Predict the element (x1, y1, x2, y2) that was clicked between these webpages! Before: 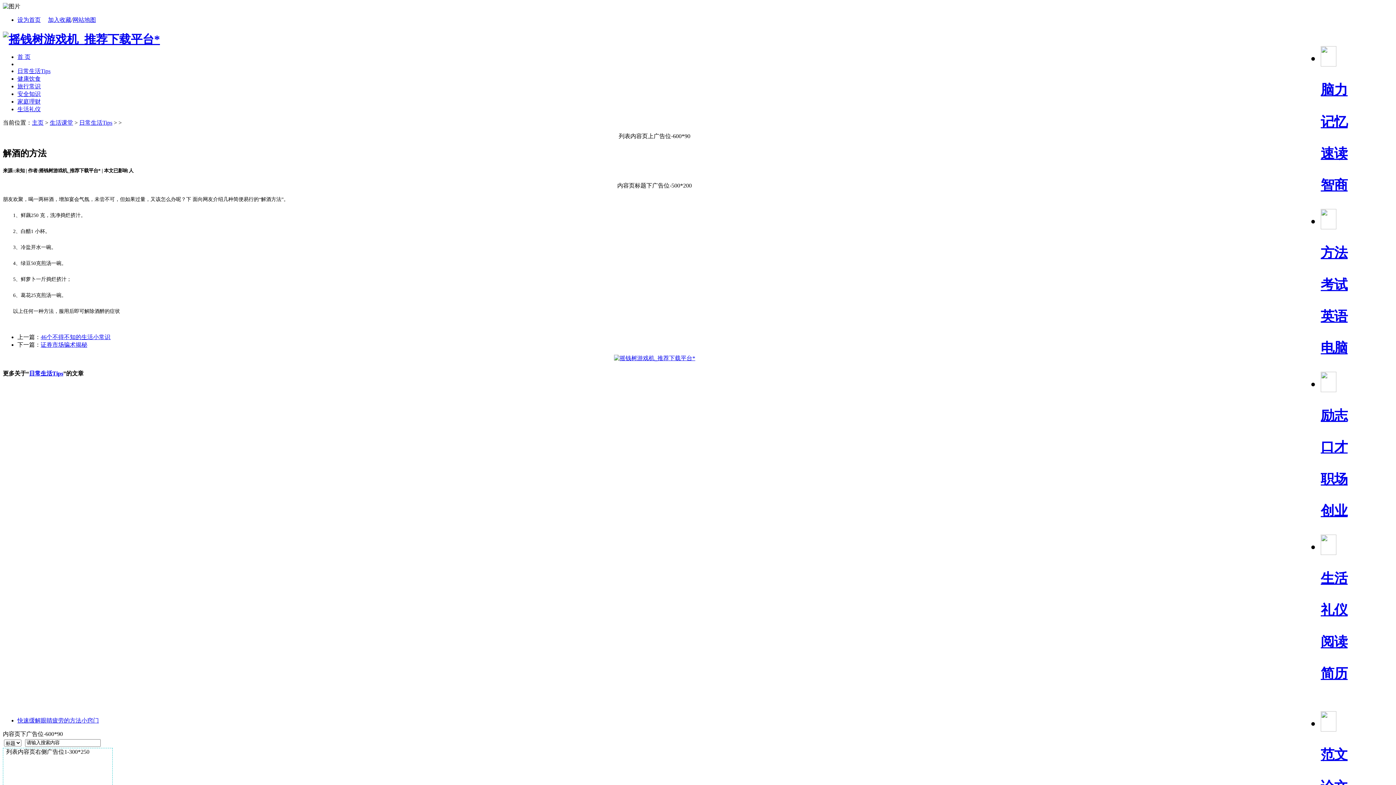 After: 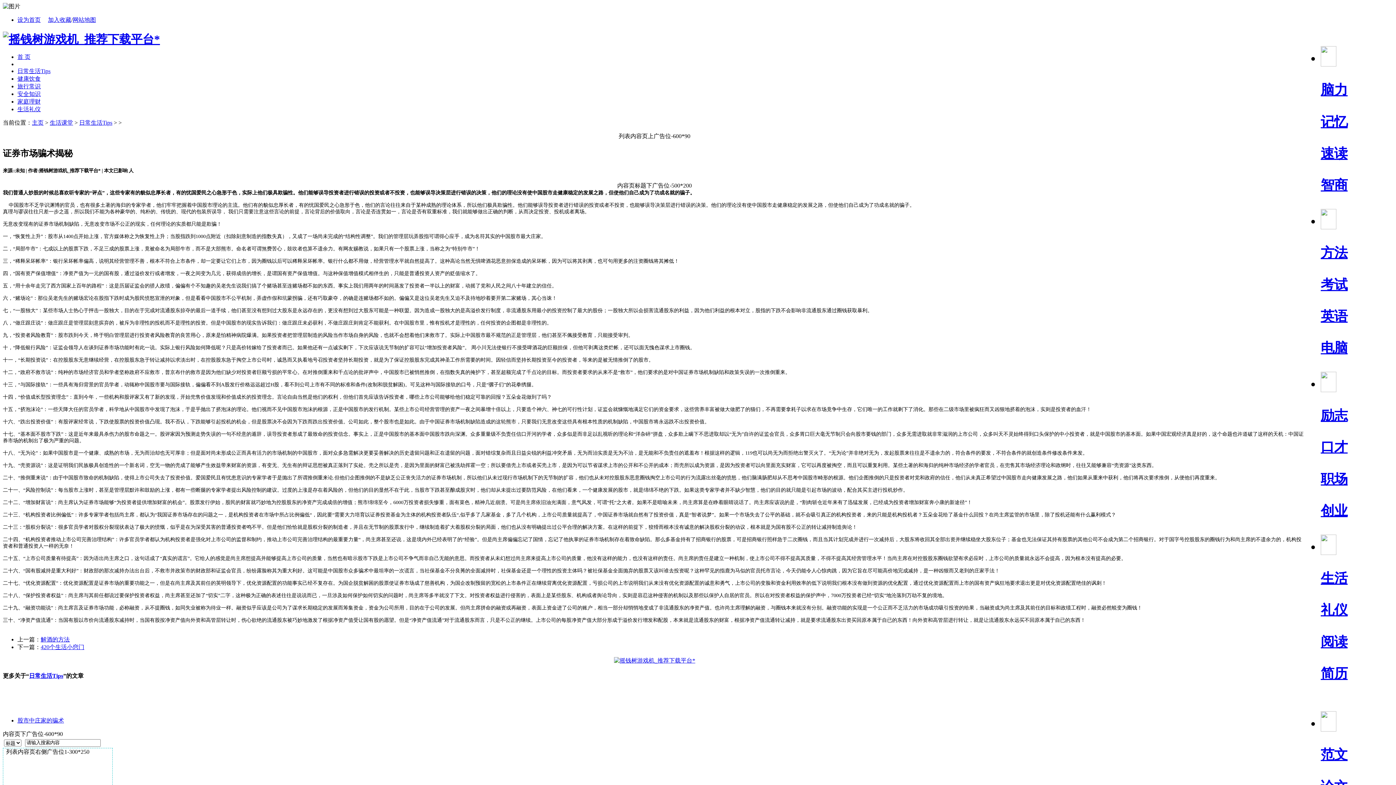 Action: label: 证券市场骗术揭秘 bbox: (40, 341, 87, 347)